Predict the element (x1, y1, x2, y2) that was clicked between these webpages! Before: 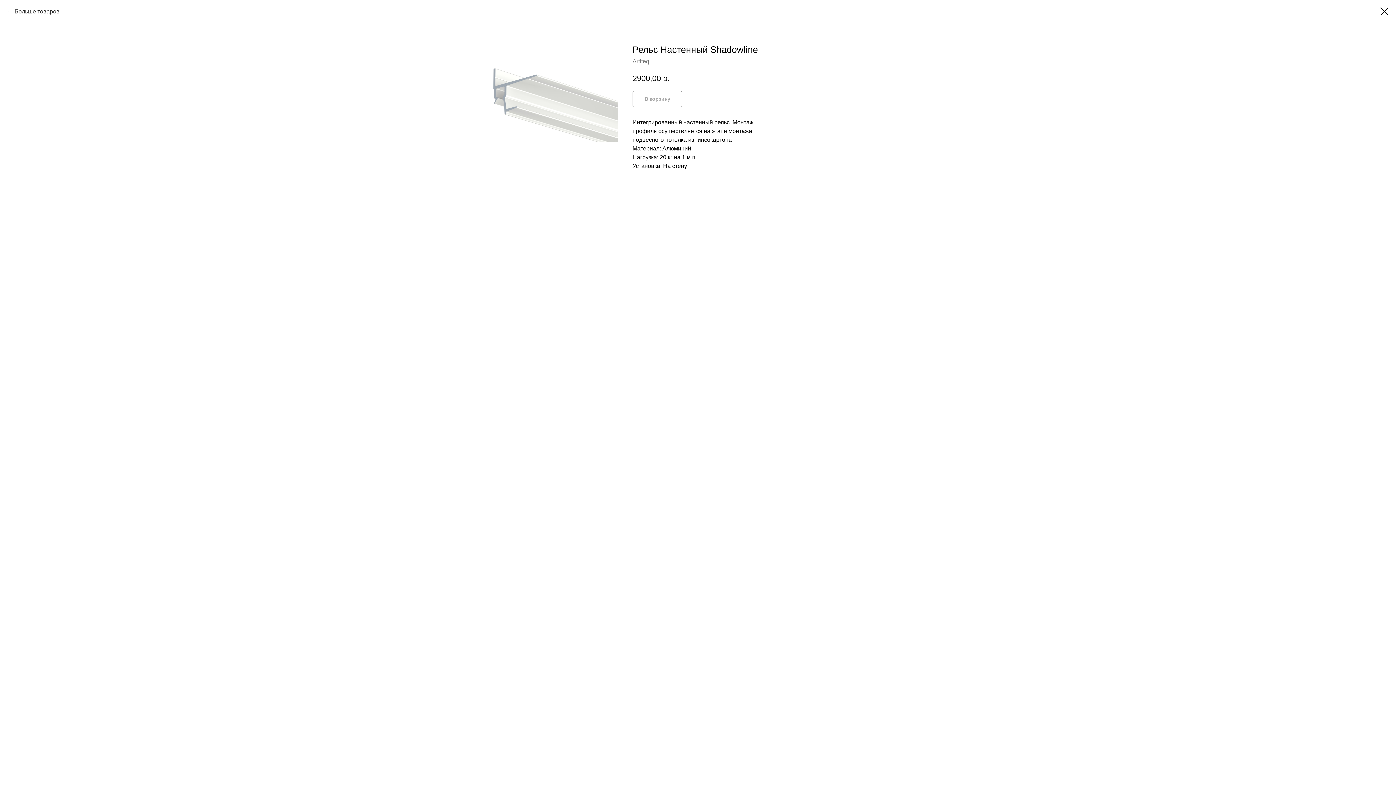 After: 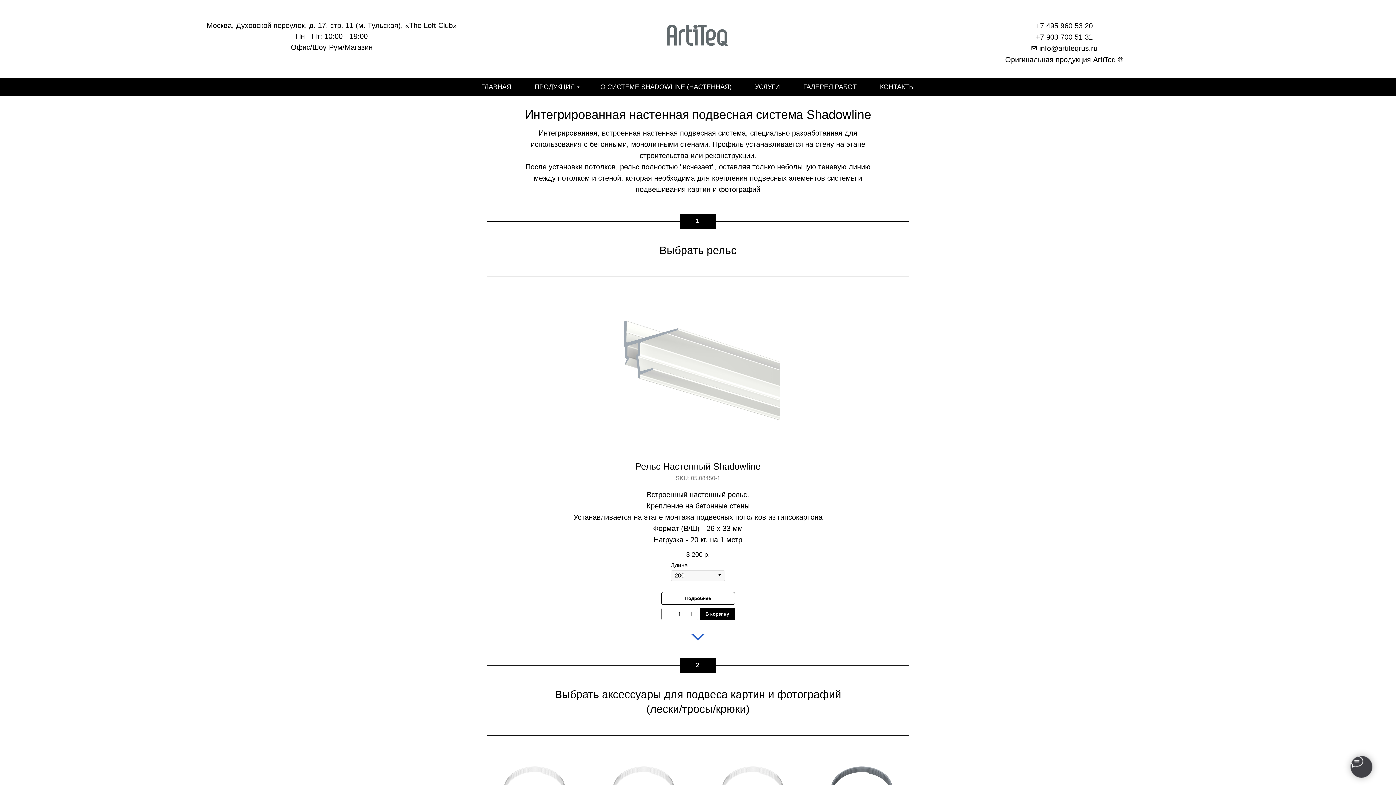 Action: bbox: (1380, 7, 1389, 15)